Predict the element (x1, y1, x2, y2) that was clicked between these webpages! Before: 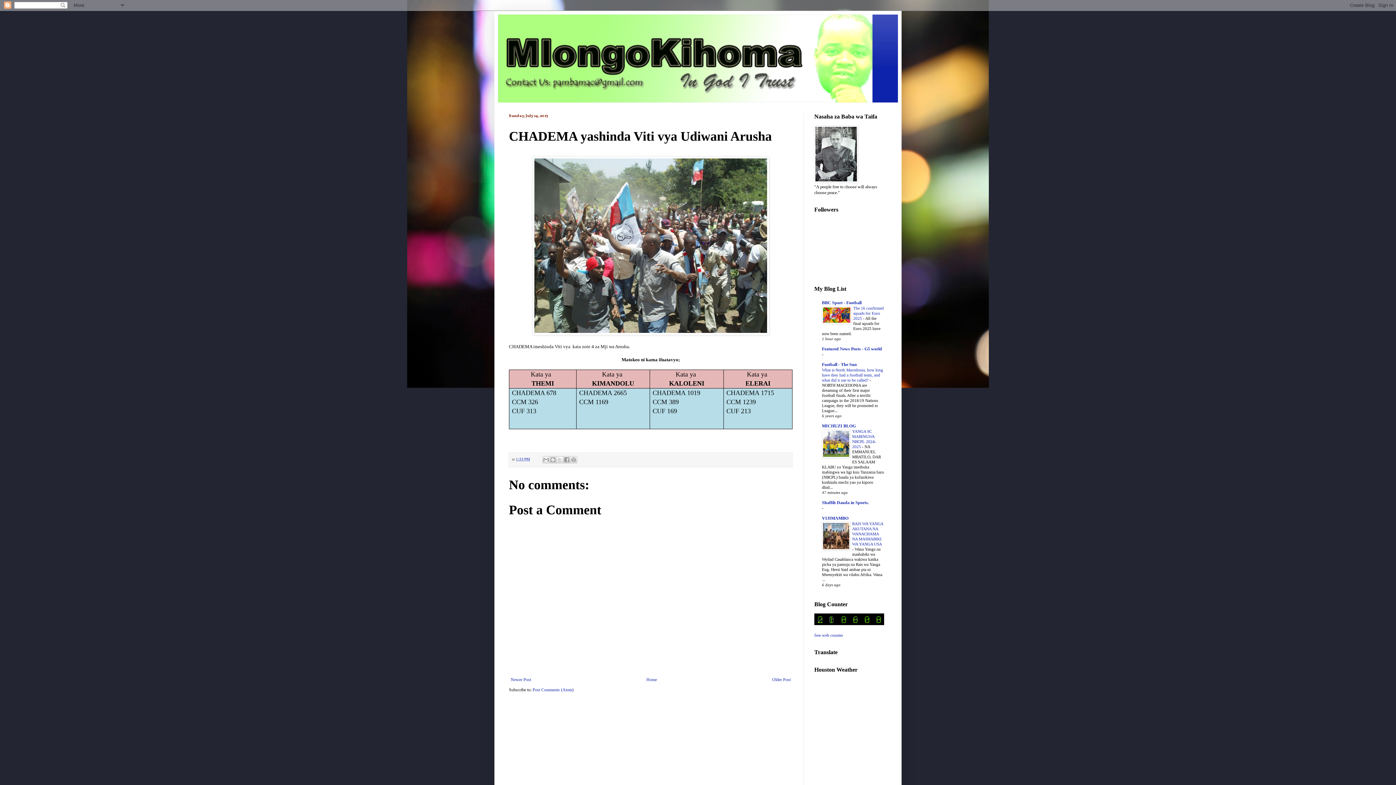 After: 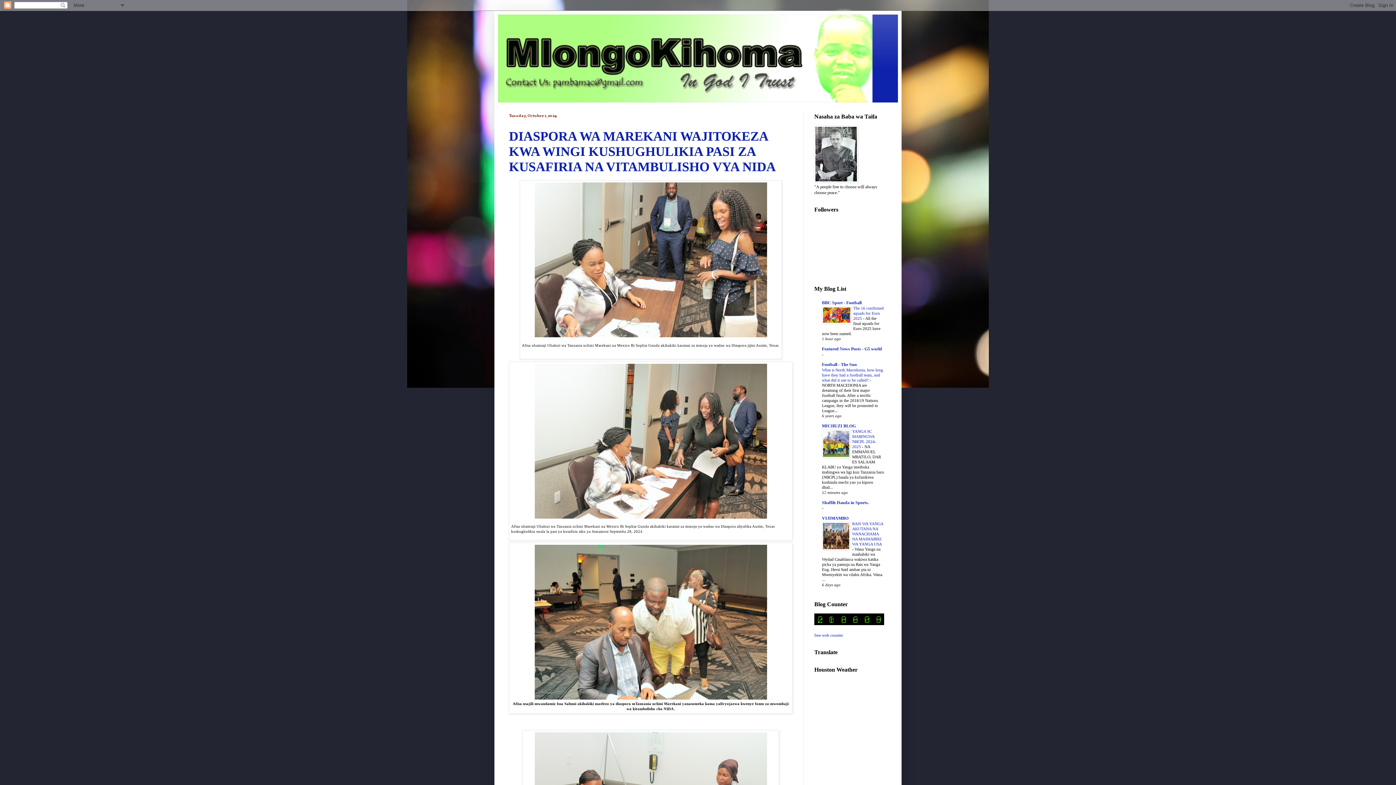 Action: bbox: (498, 14, 898, 102)